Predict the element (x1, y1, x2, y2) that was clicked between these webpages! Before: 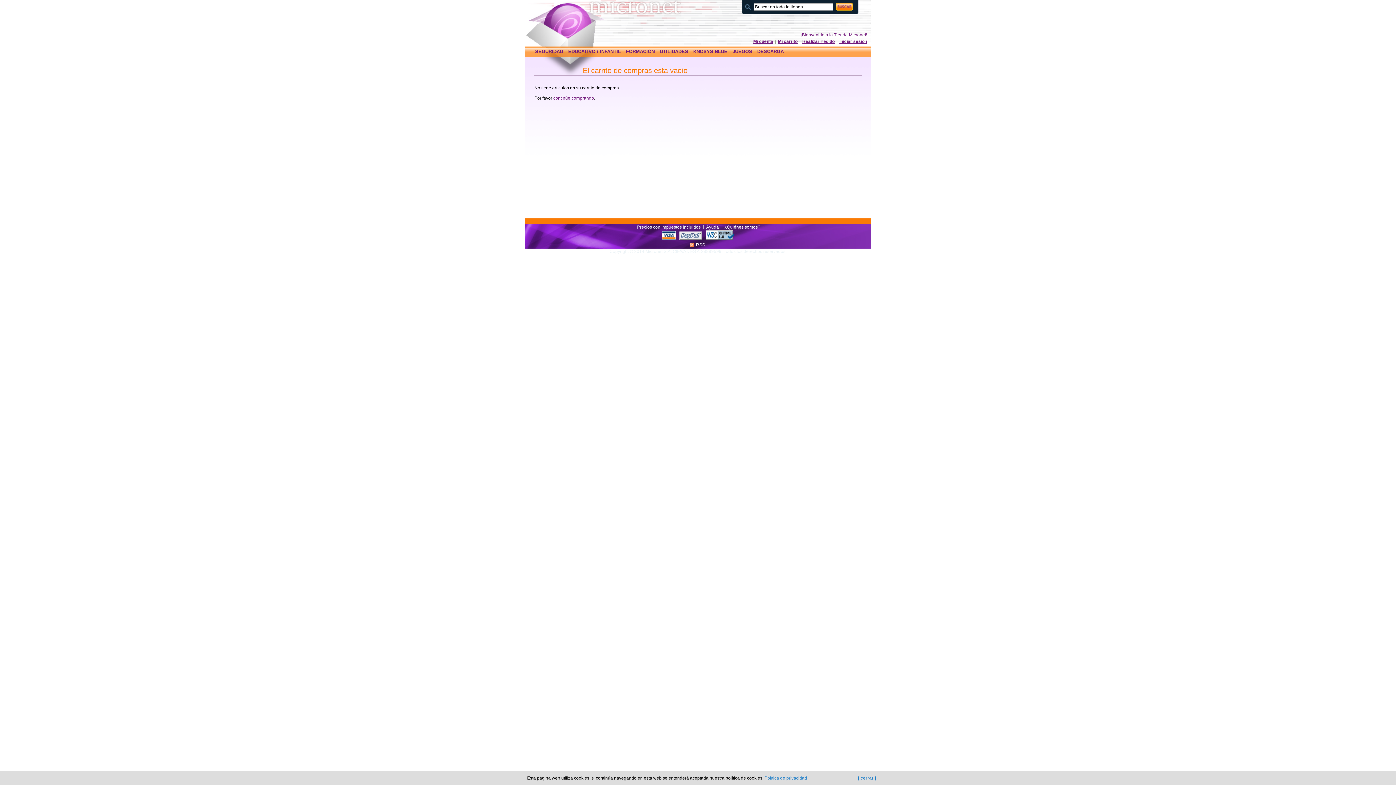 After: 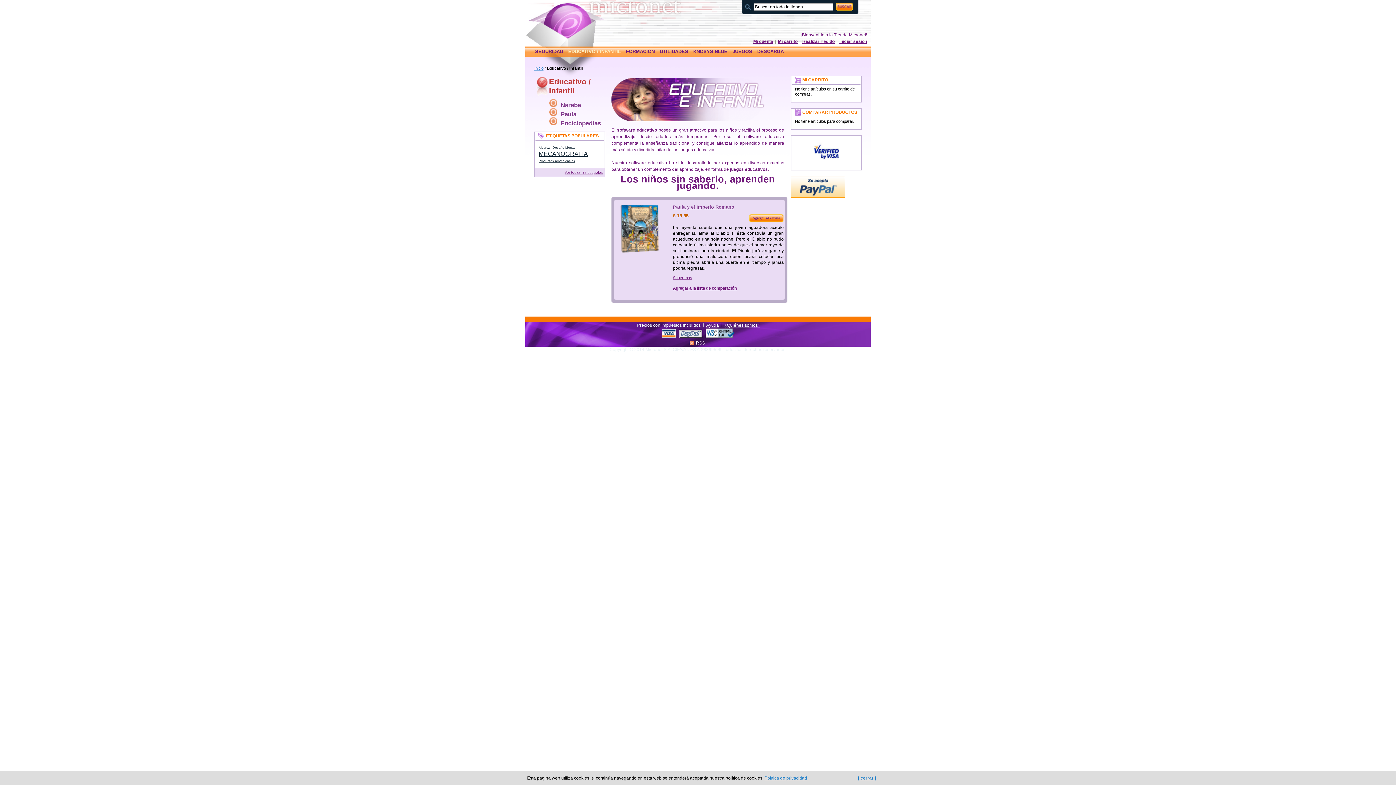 Action: label: EDUCATIVO / INFANTIL bbox: (565, 46, 623, 56)